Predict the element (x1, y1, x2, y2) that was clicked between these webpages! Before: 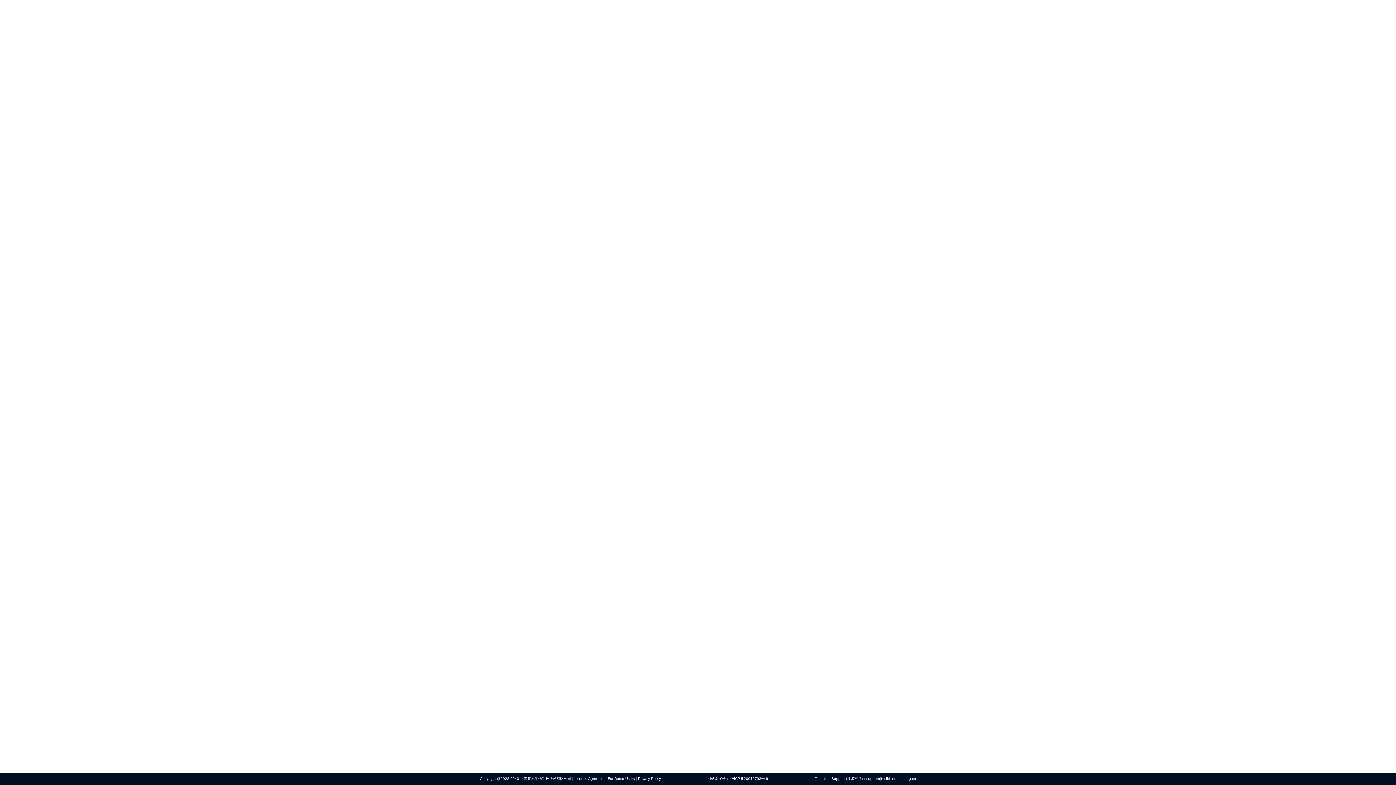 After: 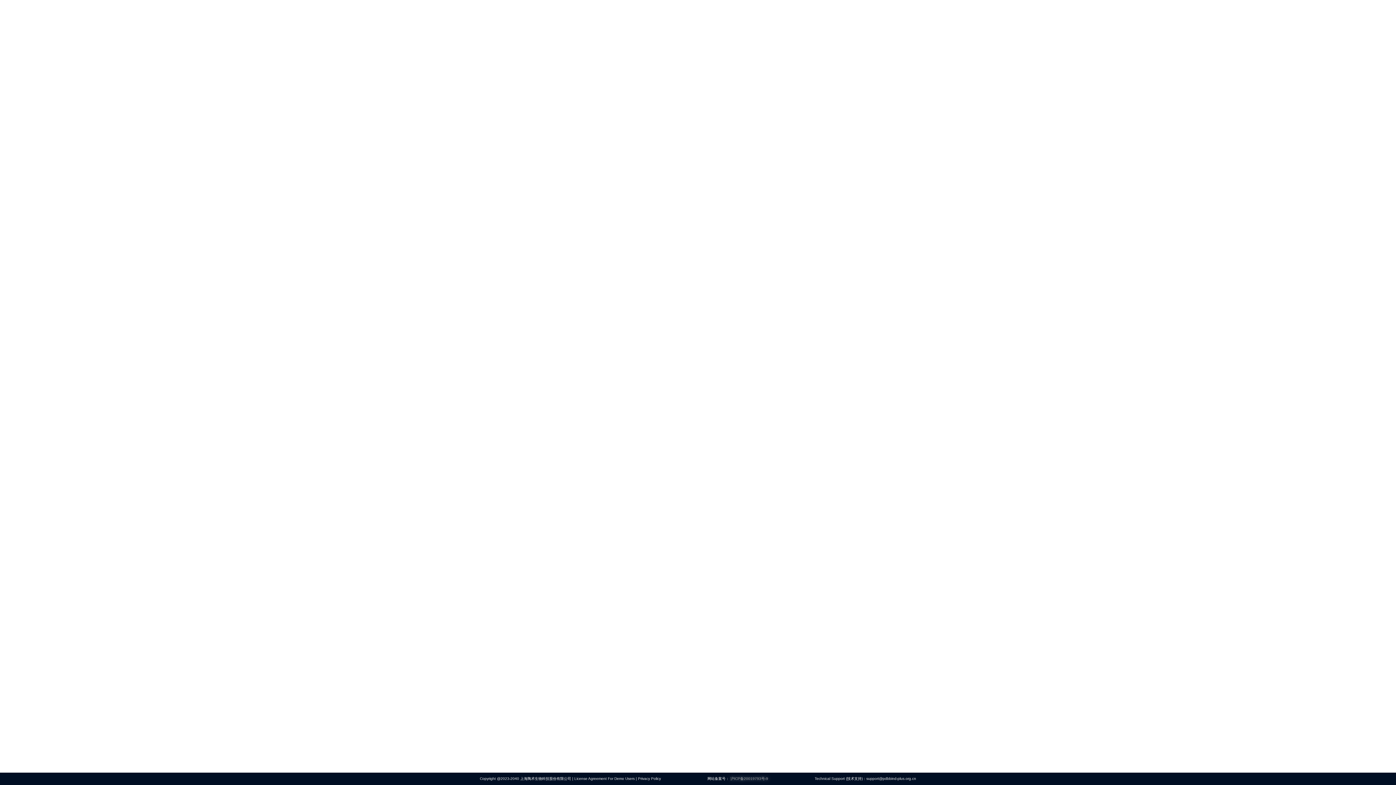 Action: bbox: (730, 777, 768, 781) label: 沪ICP备20019793号-9